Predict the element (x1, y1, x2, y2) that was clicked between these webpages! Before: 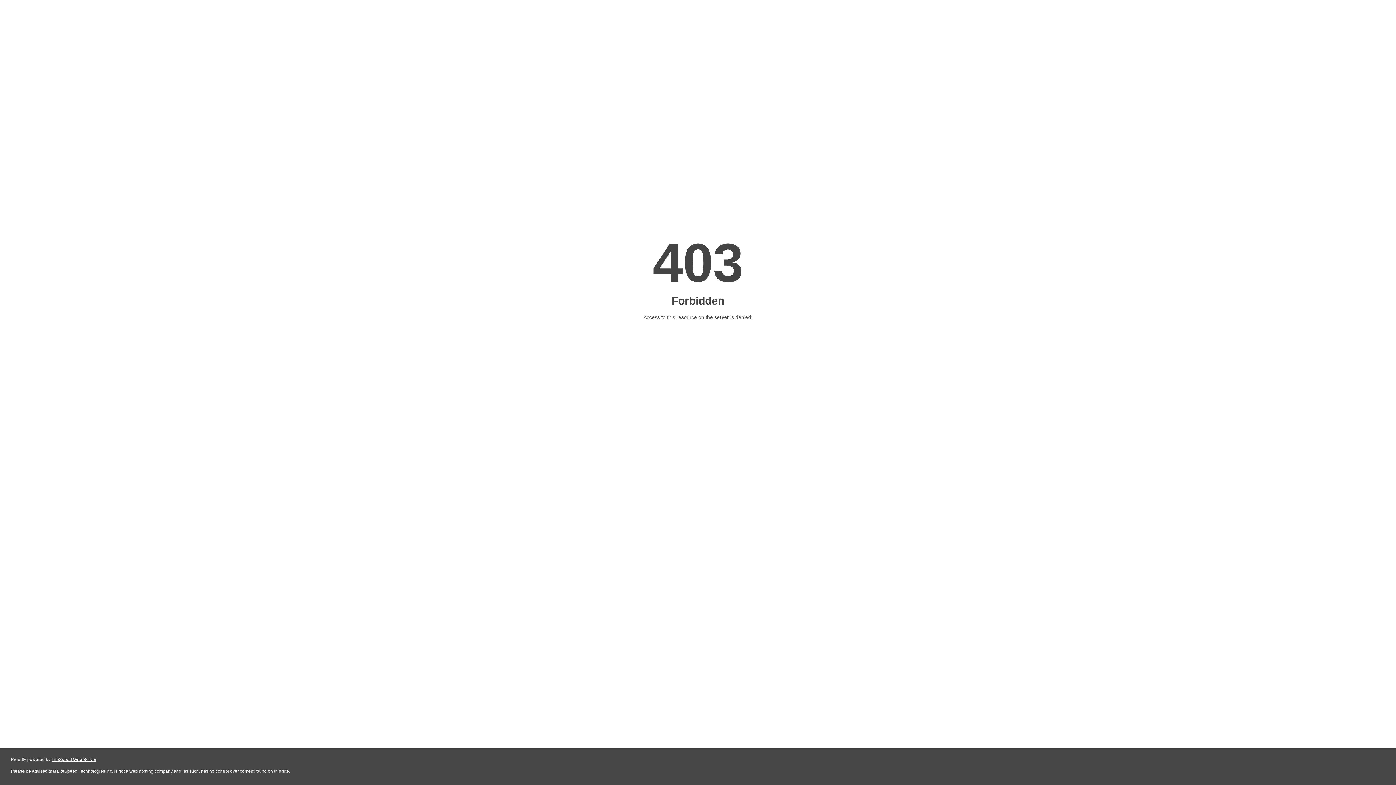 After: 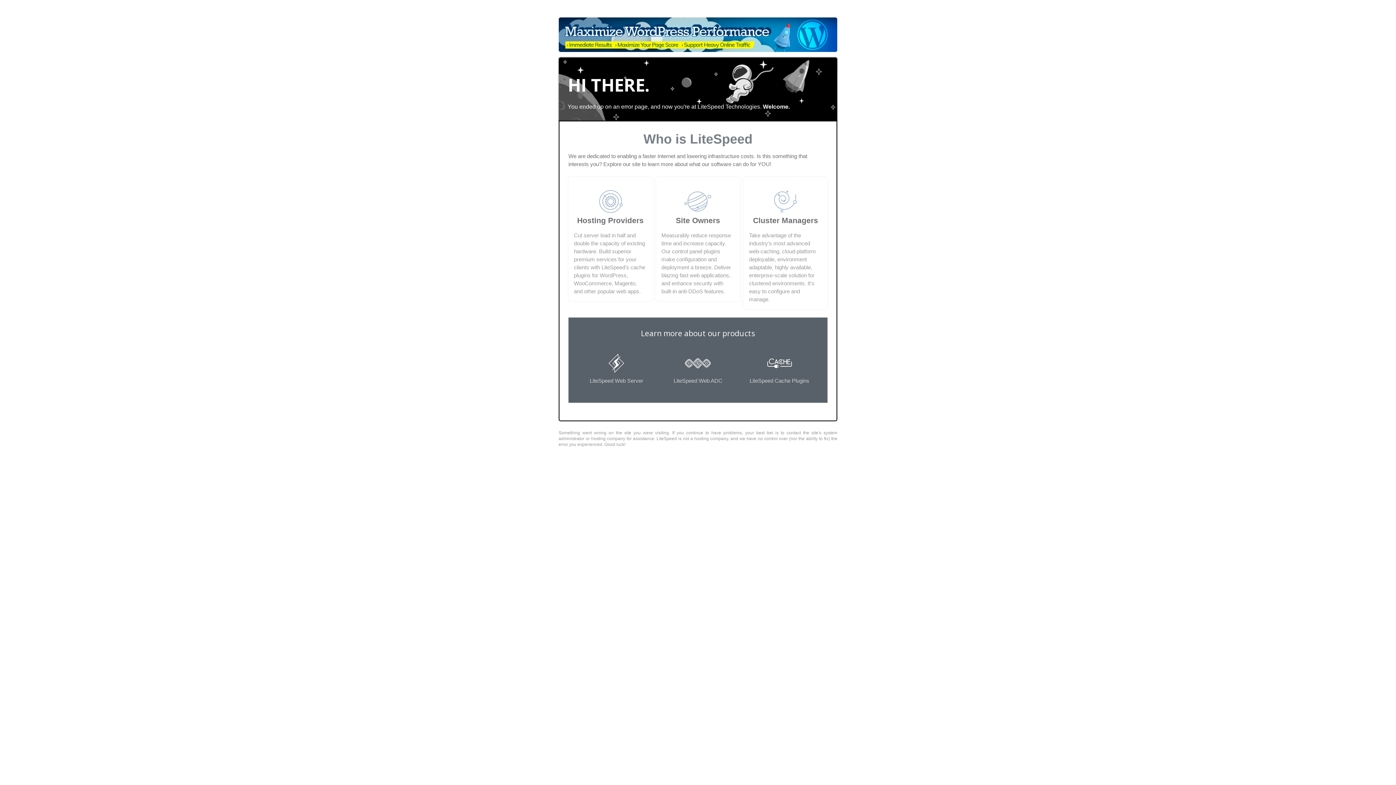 Action: bbox: (51, 757, 96, 762) label: LiteSpeed Web Server